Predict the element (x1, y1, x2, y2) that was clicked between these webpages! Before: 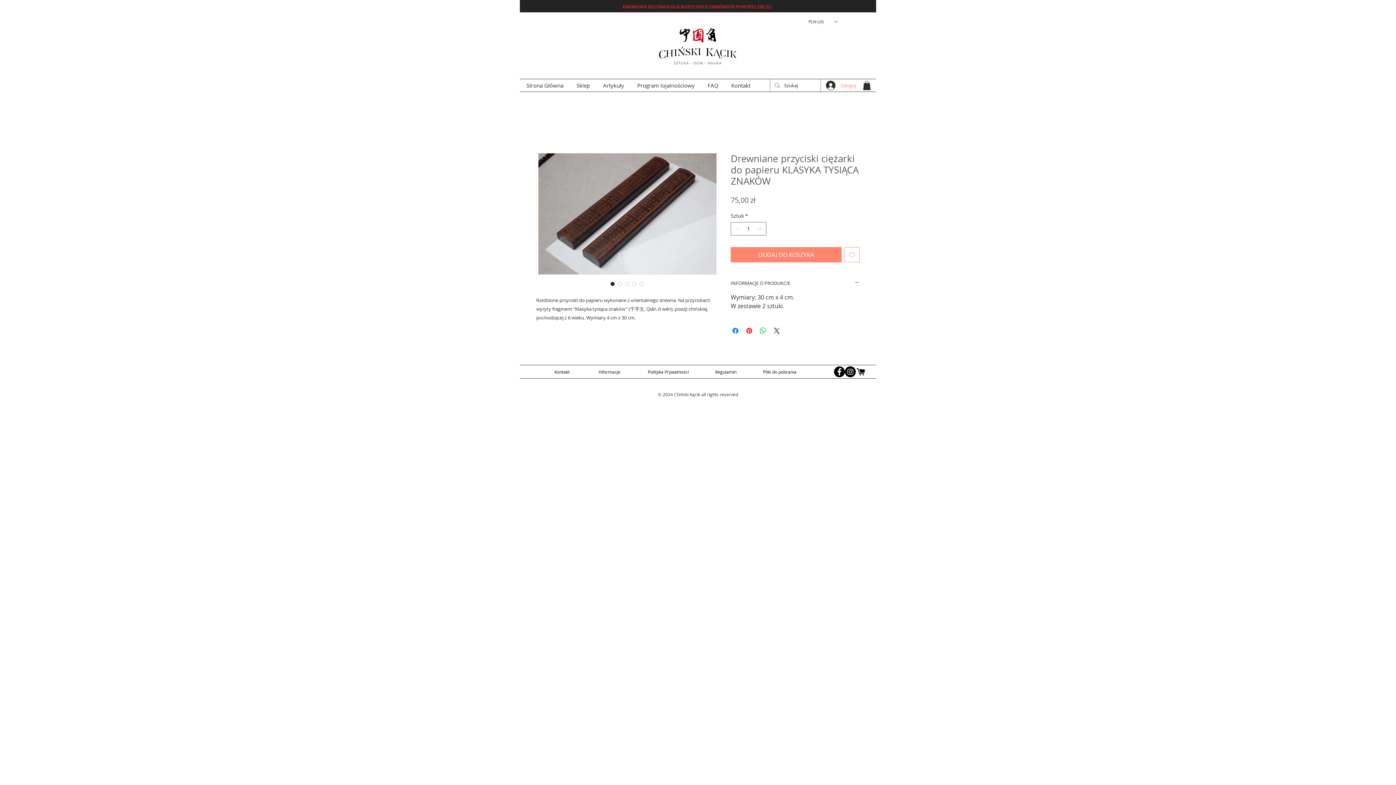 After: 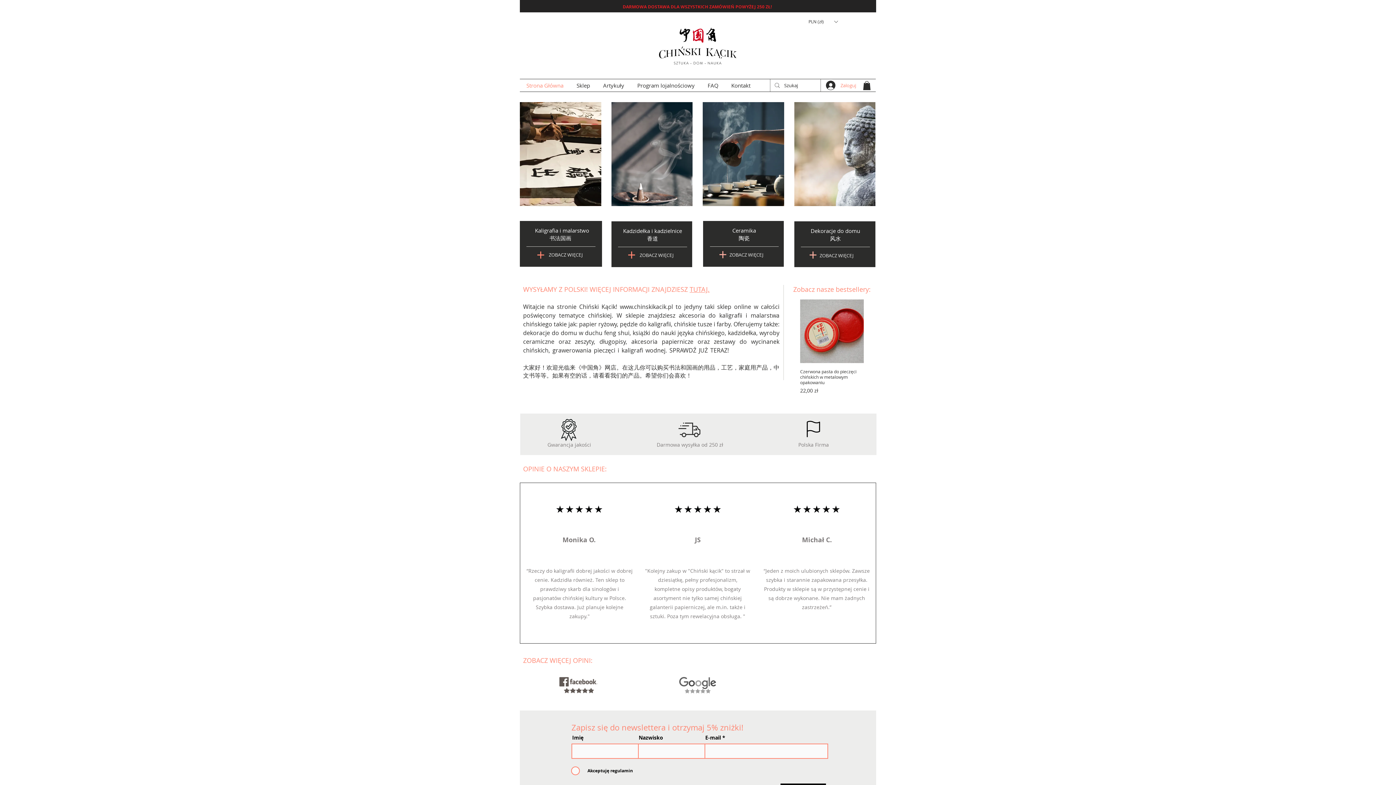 Action: bbox: (520, 79, 570, 91) label: Strona Główna